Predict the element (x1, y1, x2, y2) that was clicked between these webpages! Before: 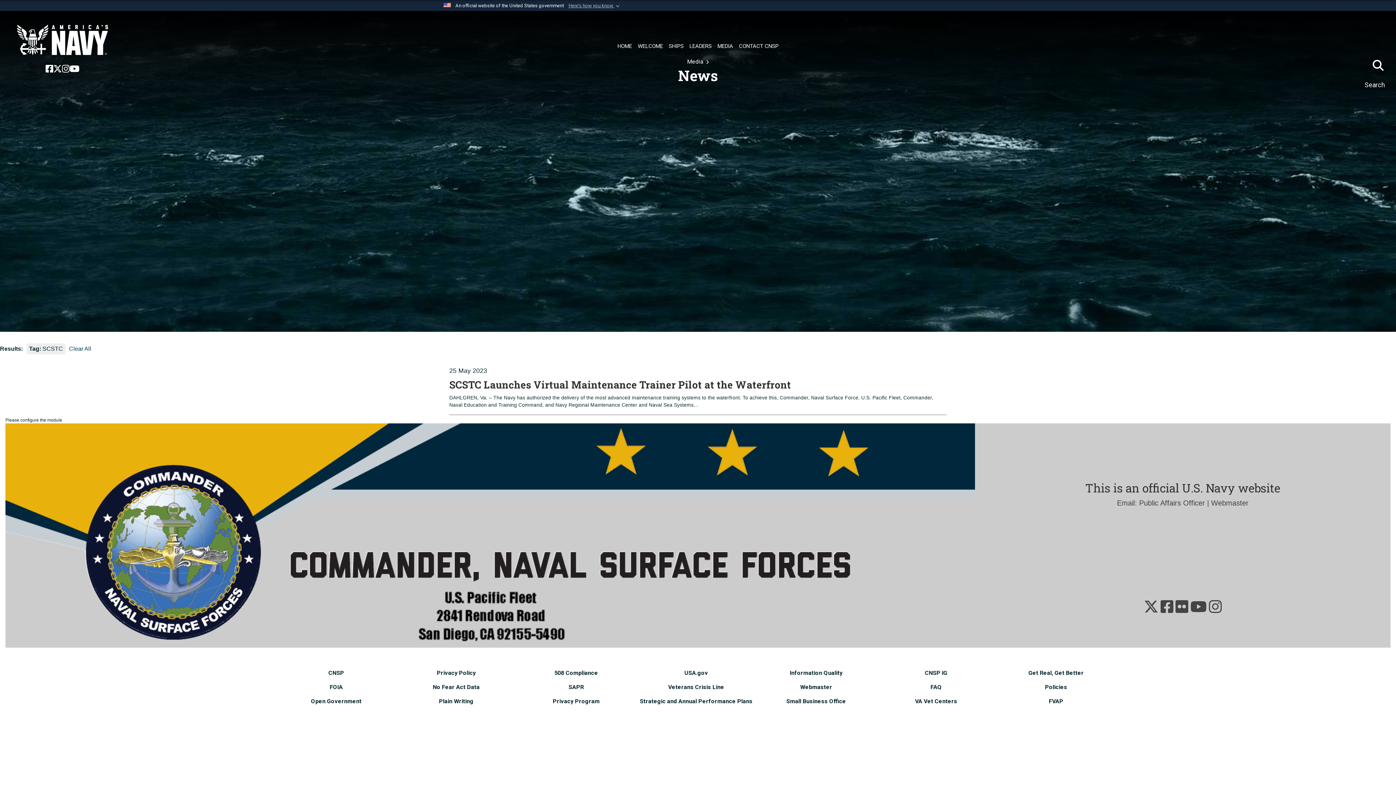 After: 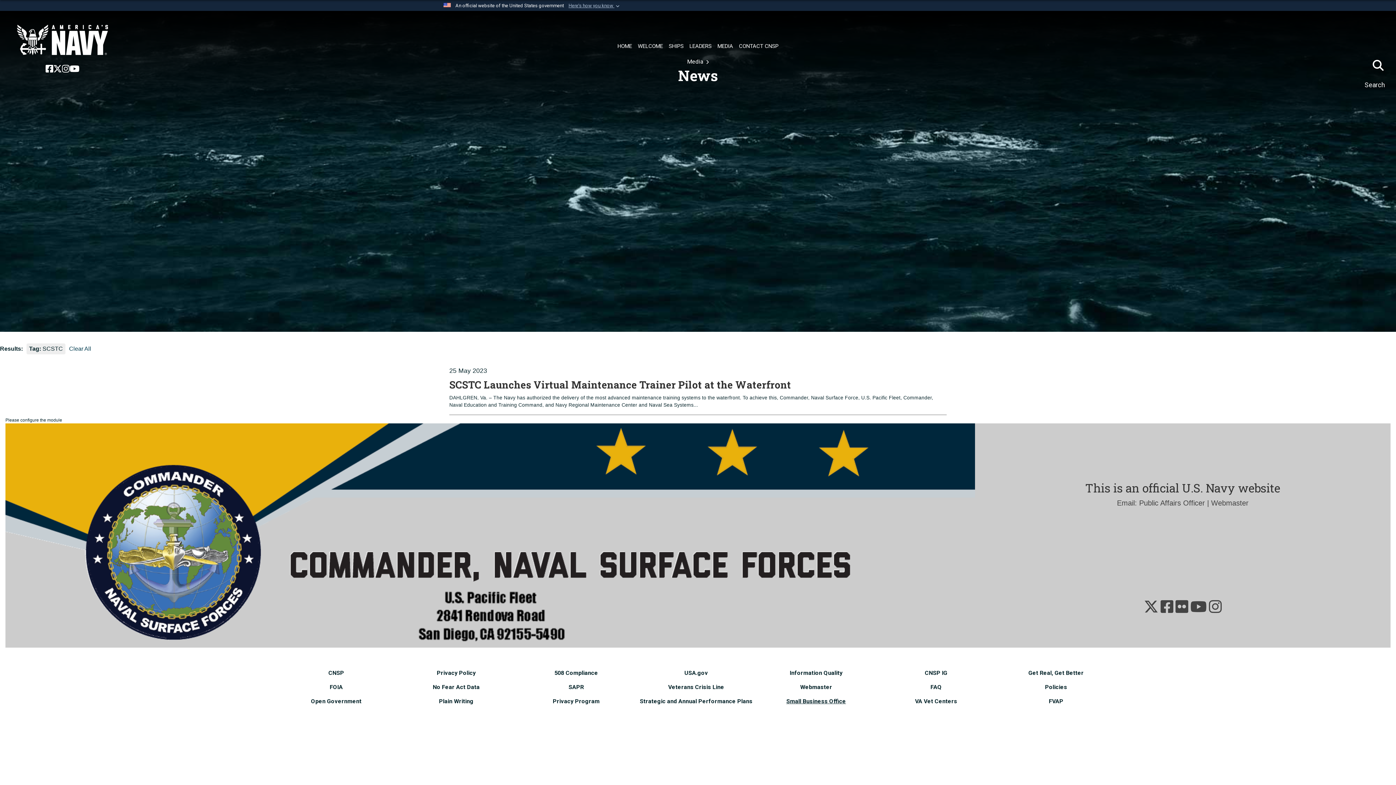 Action: bbox: (786, 698, 846, 705) label: Small Business Office opens in a new window